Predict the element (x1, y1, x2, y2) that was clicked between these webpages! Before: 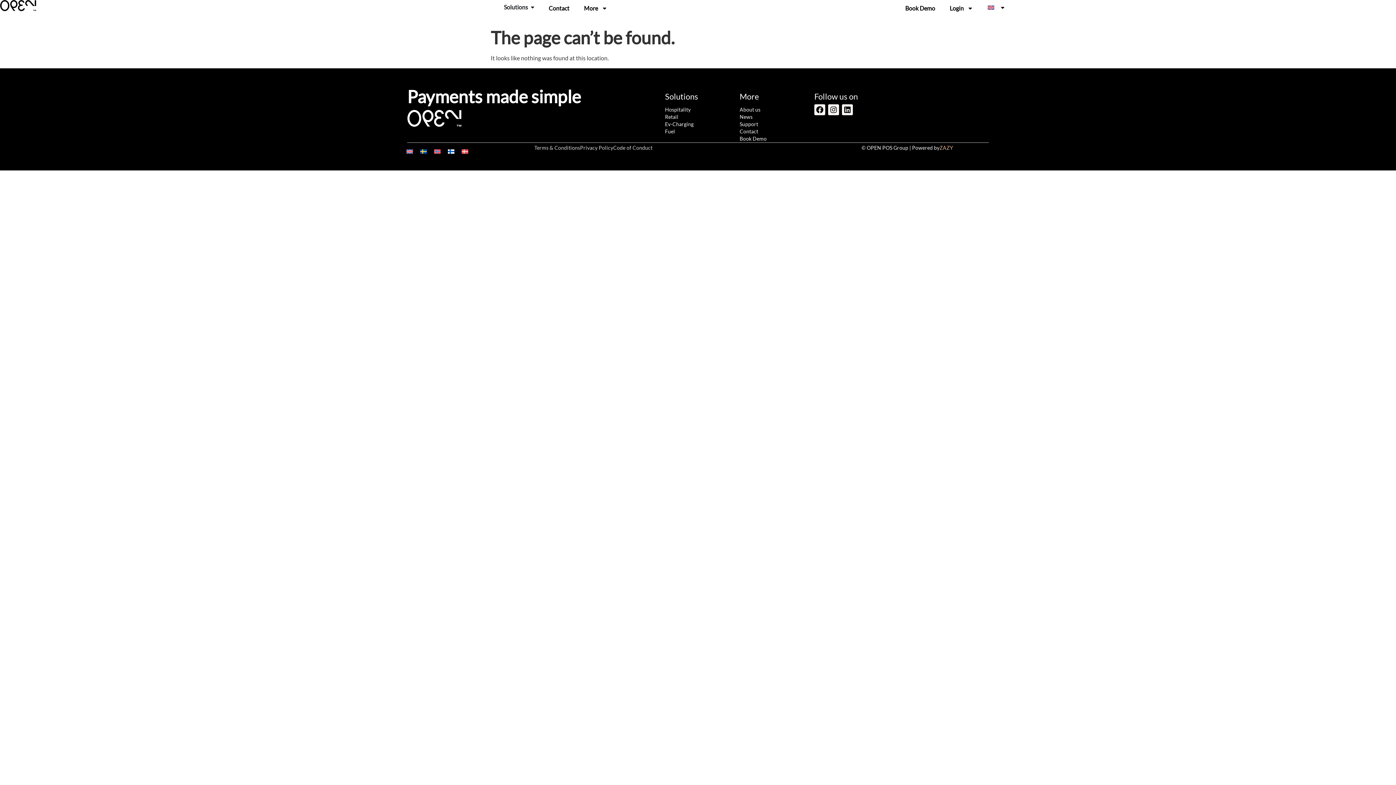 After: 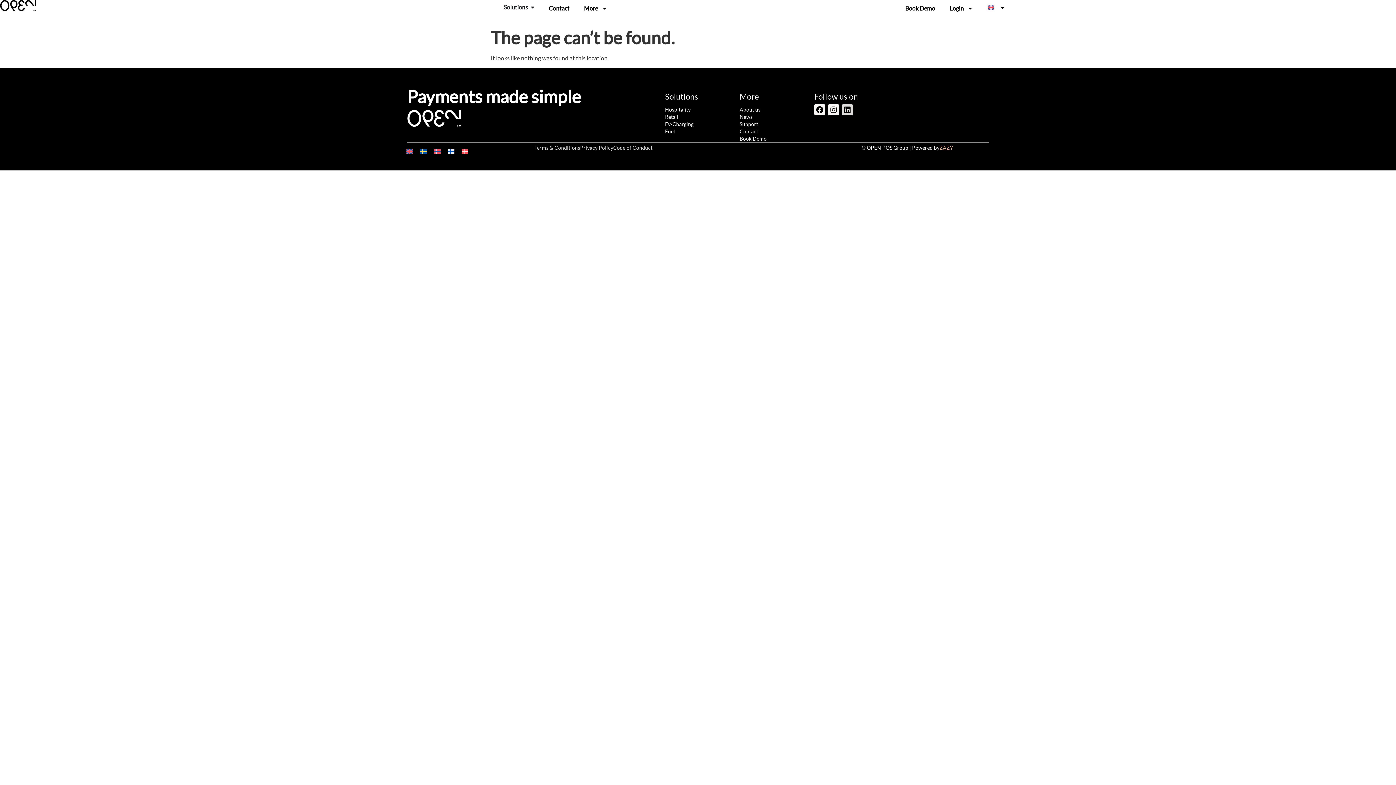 Action: label: Linkedin bbox: (842, 104, 853, 115)